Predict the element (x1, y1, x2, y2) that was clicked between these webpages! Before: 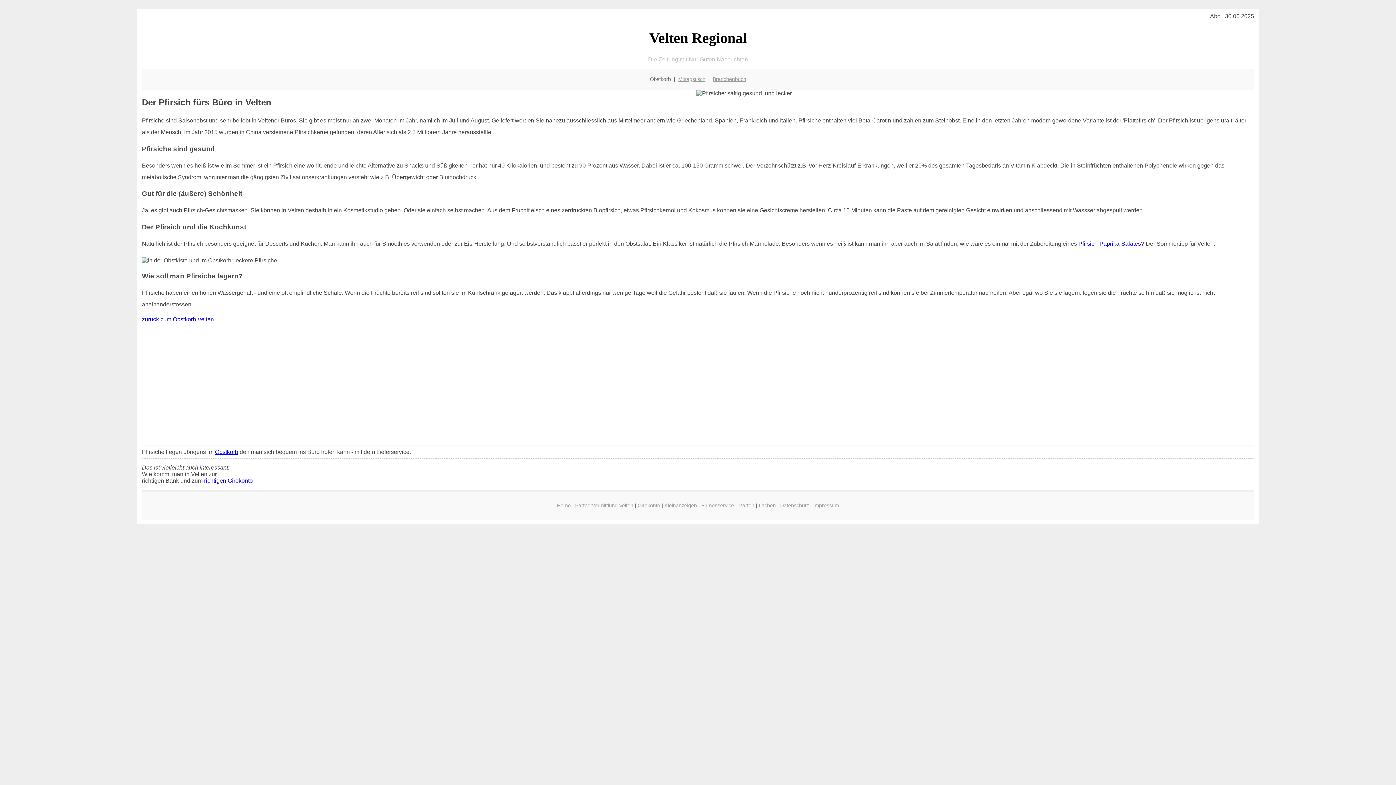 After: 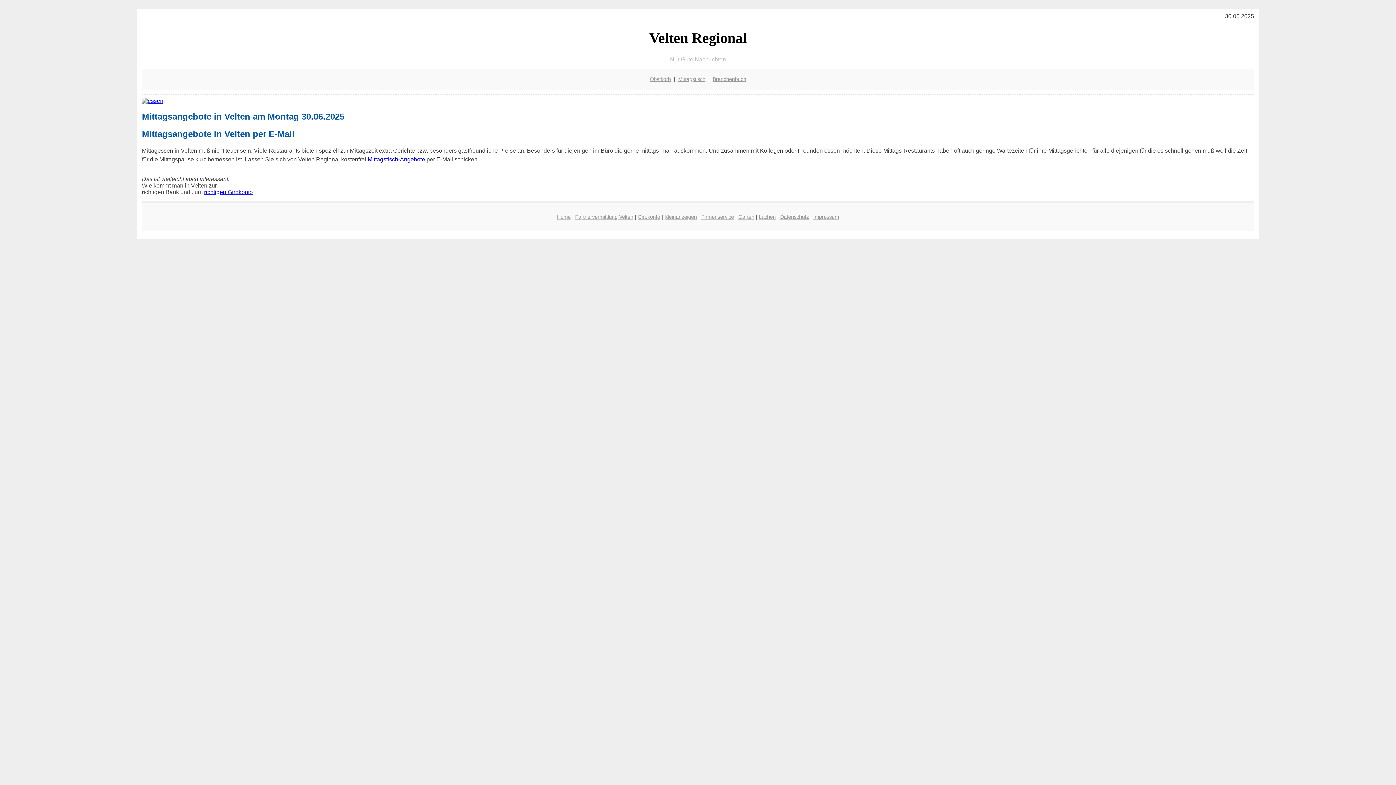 Action: label: Velten Regional bbox: (141, 29, 1254, 46)